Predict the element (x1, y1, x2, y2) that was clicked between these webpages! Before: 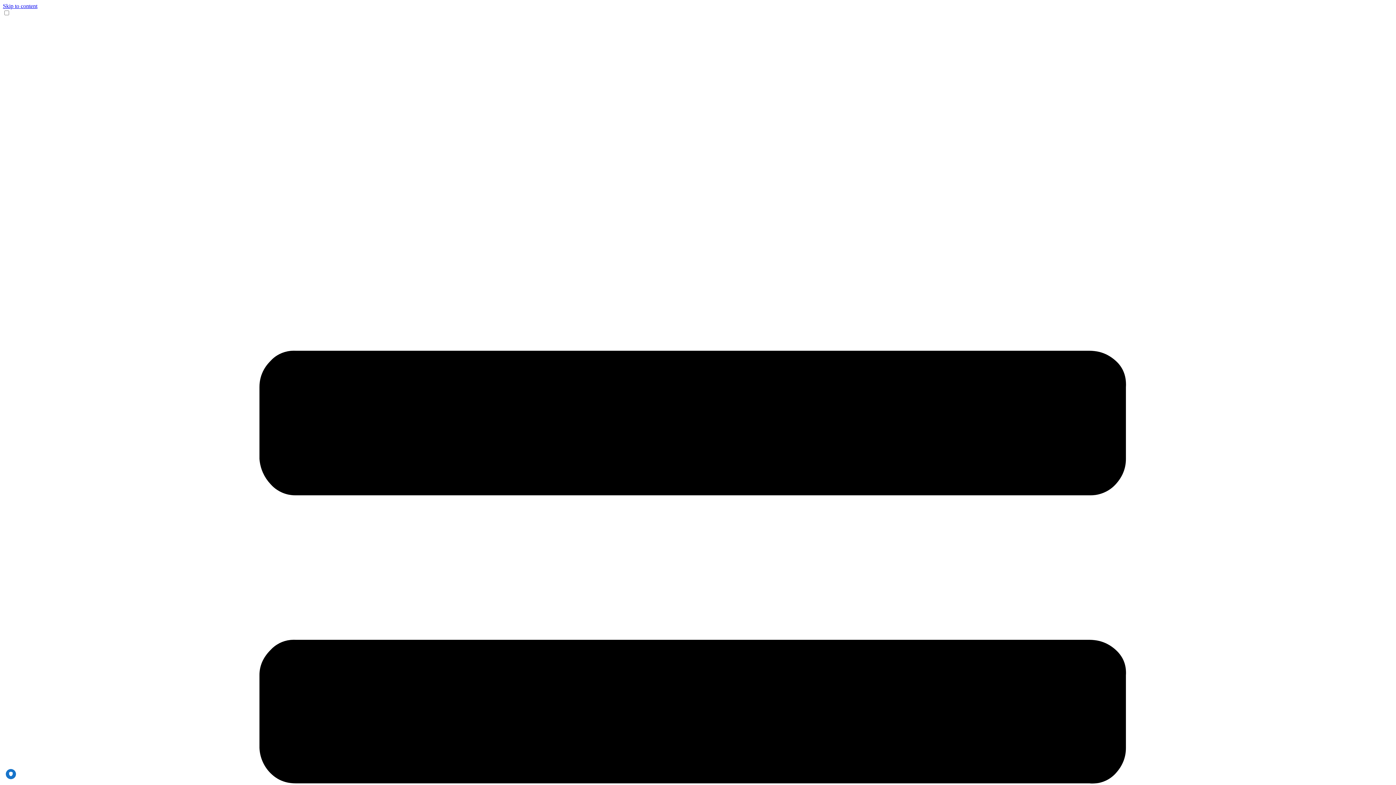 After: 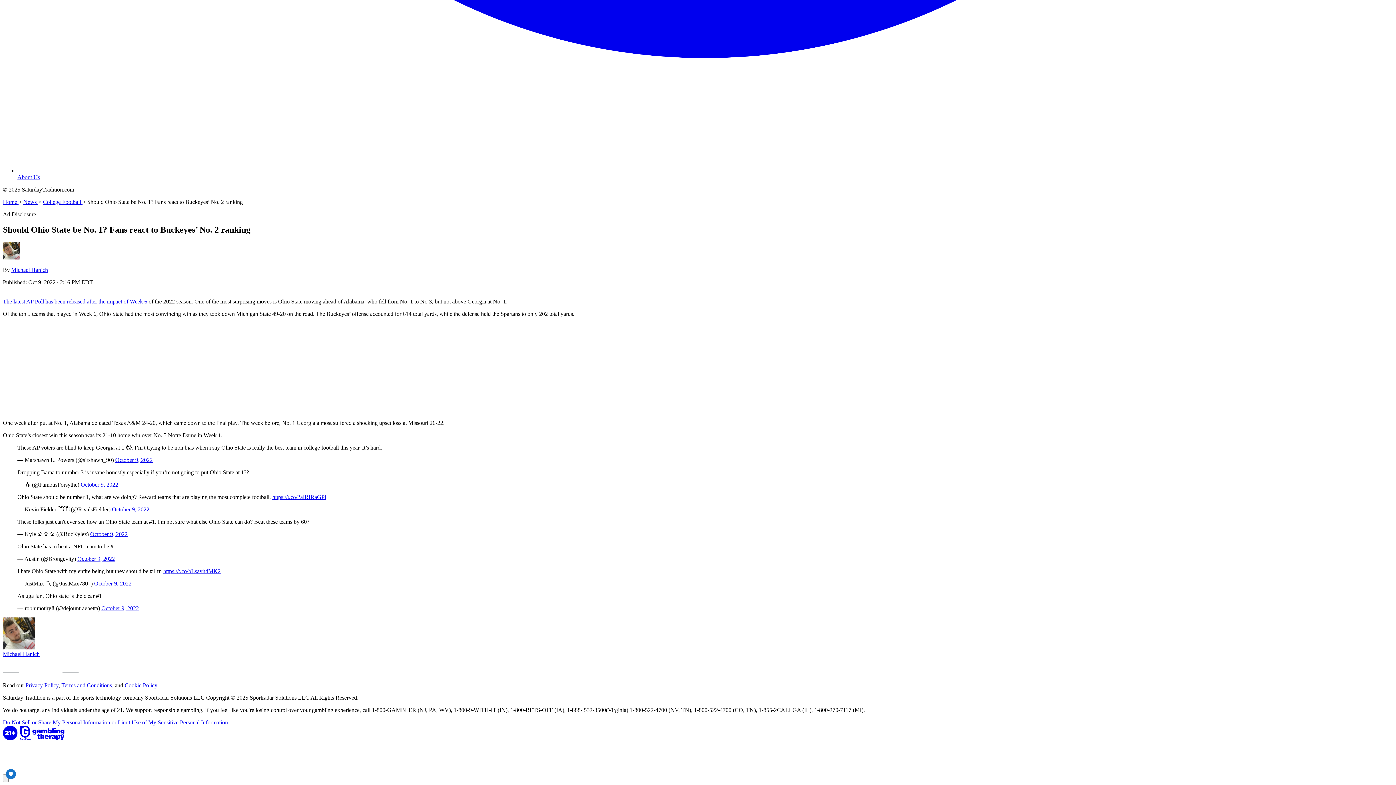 Action: label: Skip to content bbox: (2, 2, 37, 9)